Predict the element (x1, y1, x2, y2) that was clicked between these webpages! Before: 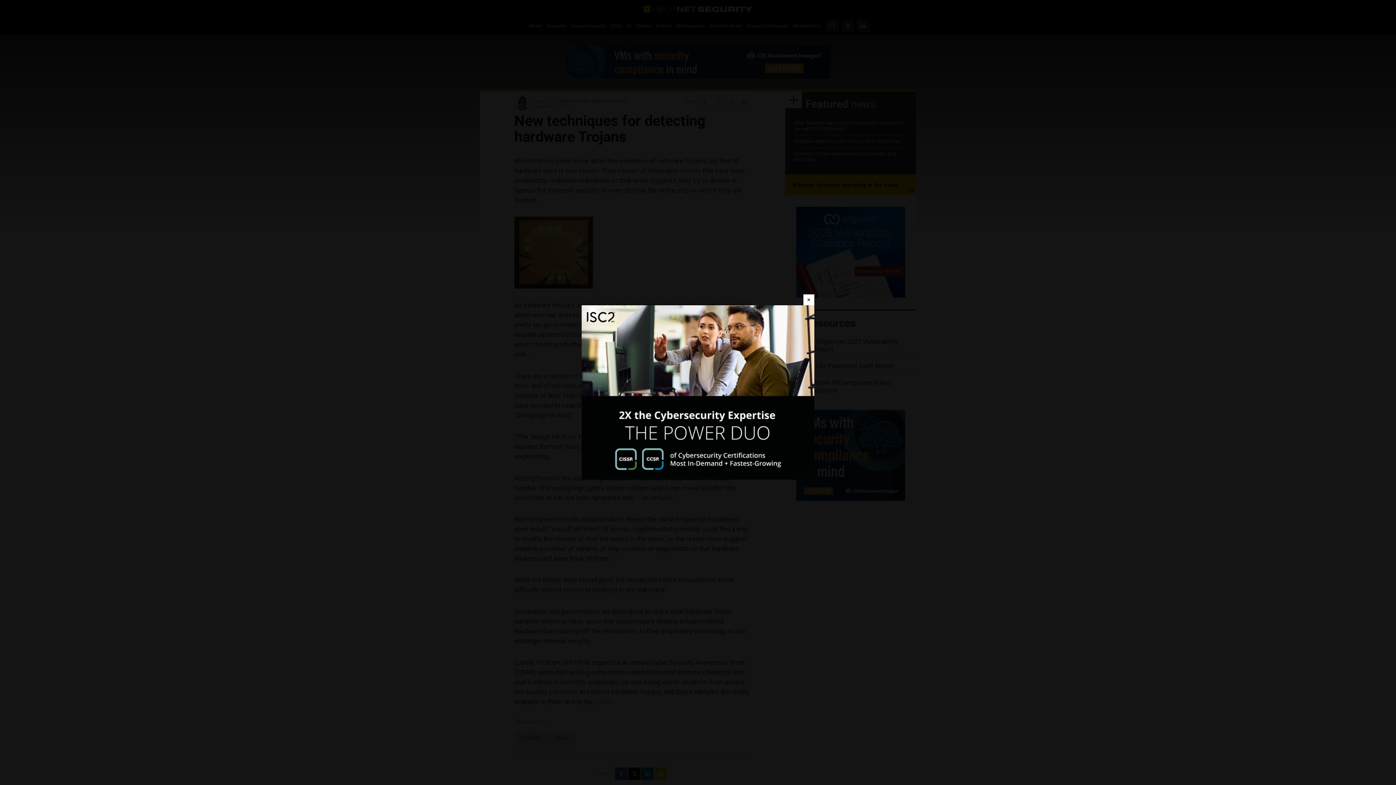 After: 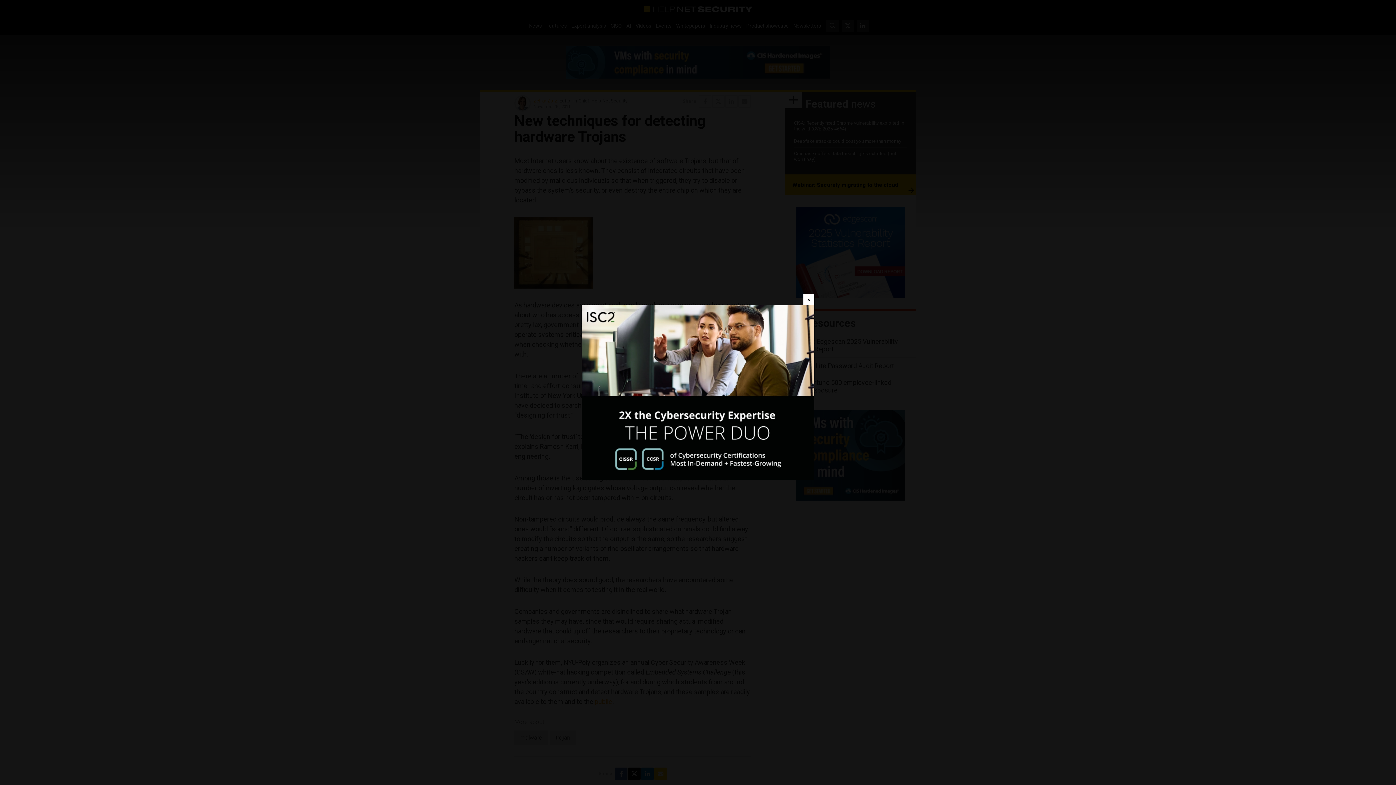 Action: bbox: (581, 305, 814, 480)